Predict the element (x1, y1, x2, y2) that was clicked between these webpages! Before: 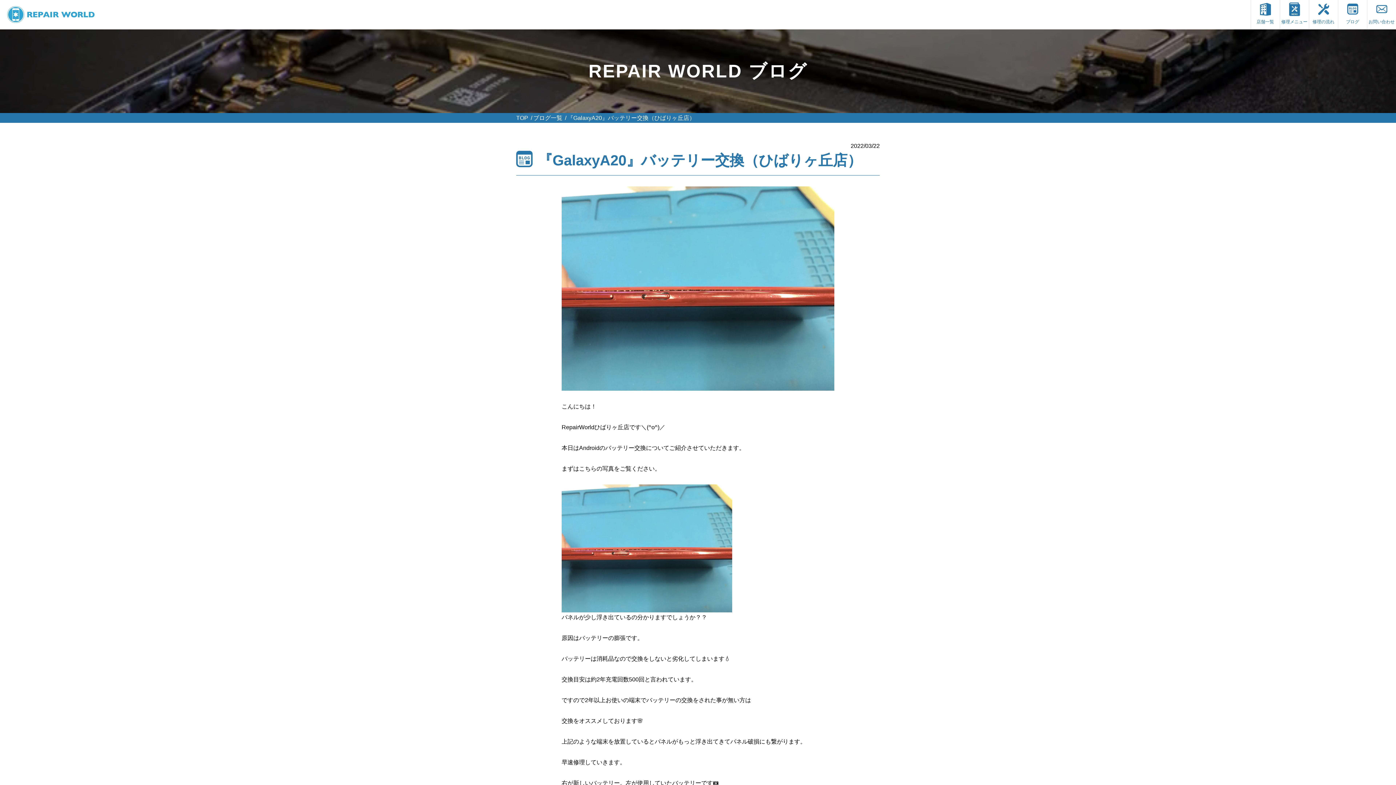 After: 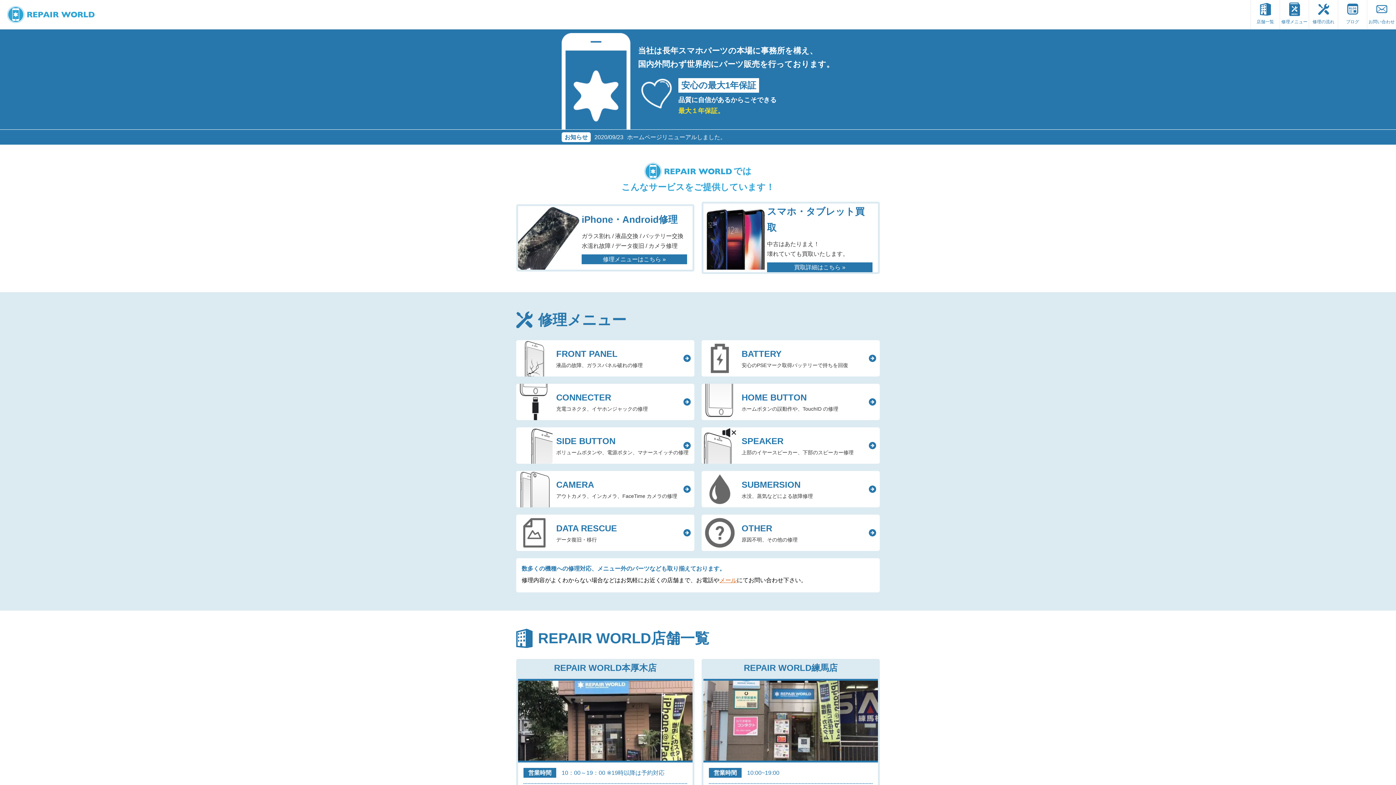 Action: bbox: (516, 114, 528, 121) label: TOP